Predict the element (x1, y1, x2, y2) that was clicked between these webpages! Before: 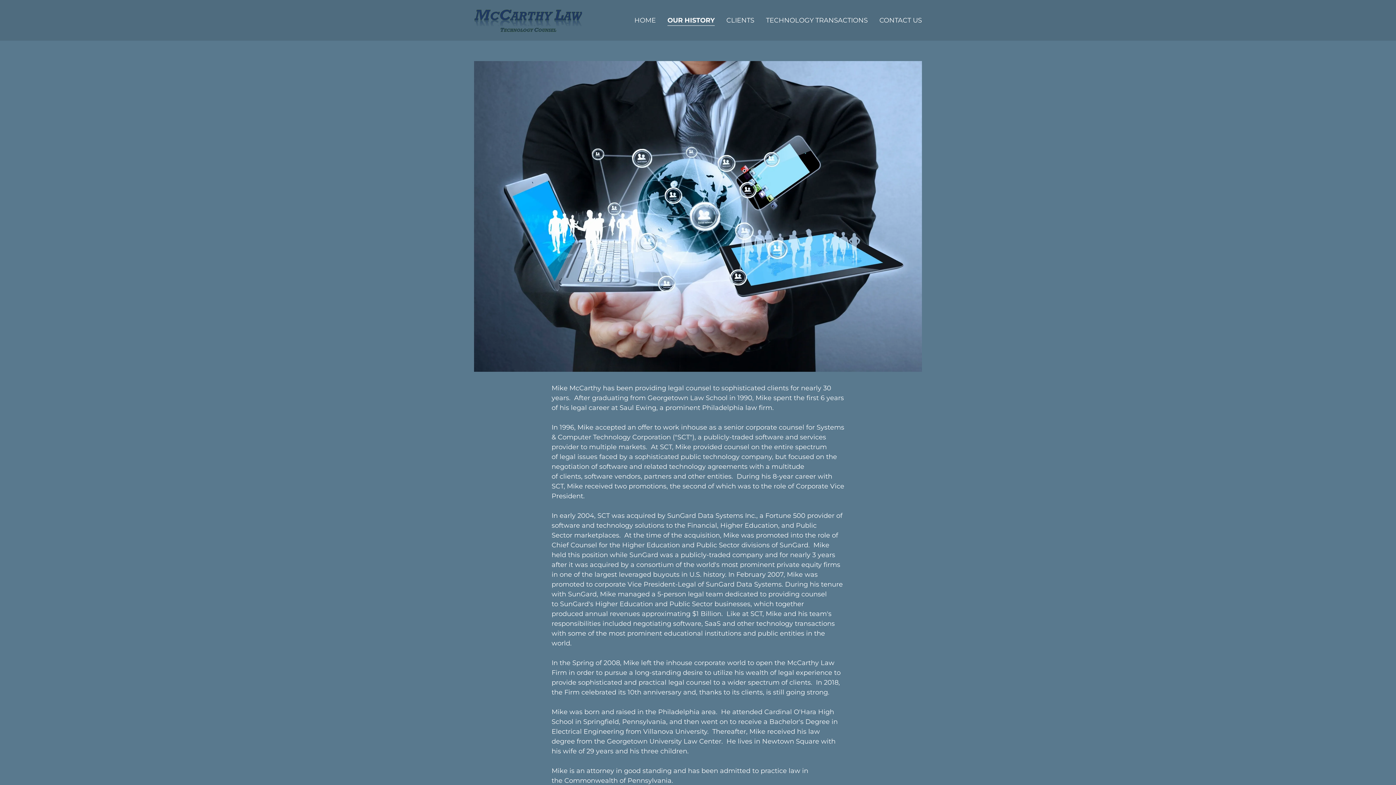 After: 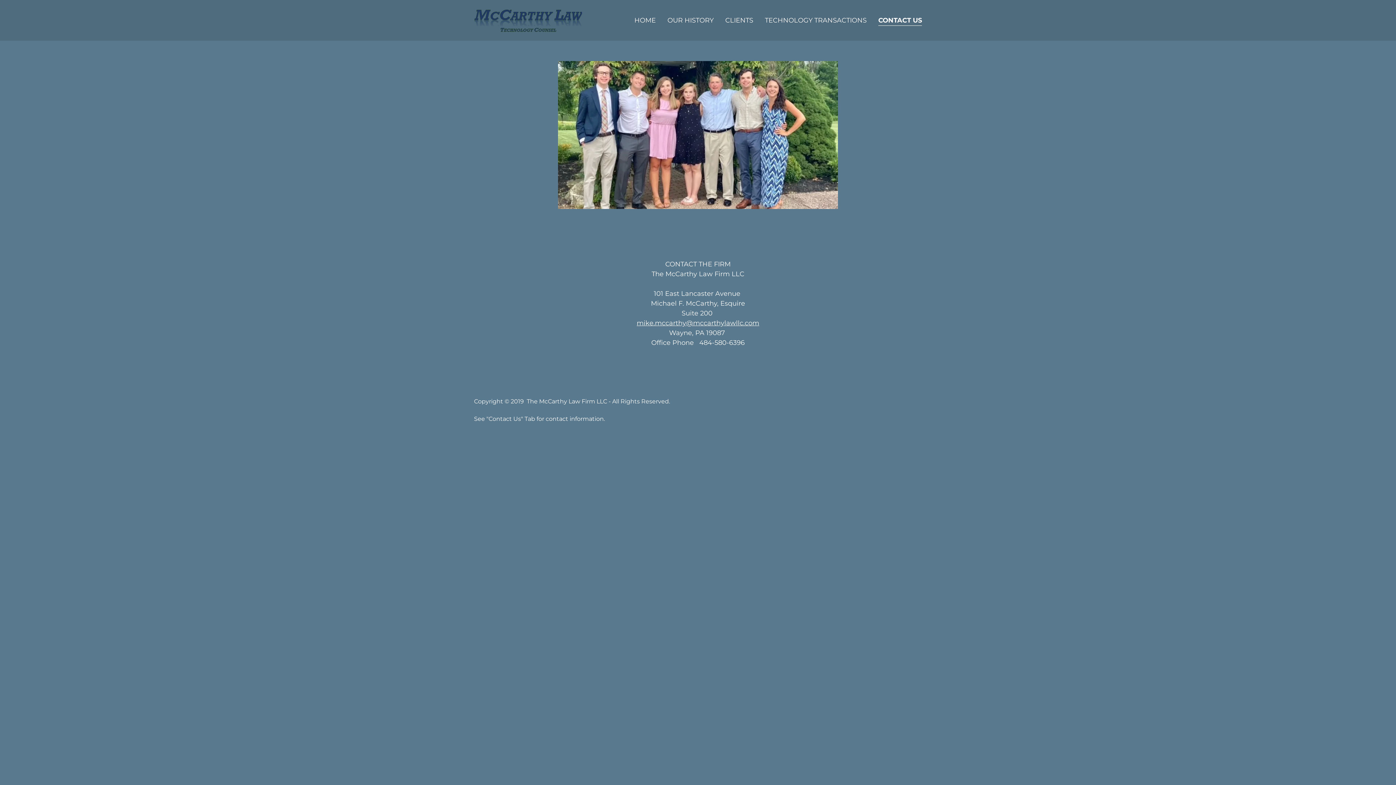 Action: bbox: (877, 13, 924, 26) label: CONTACT US